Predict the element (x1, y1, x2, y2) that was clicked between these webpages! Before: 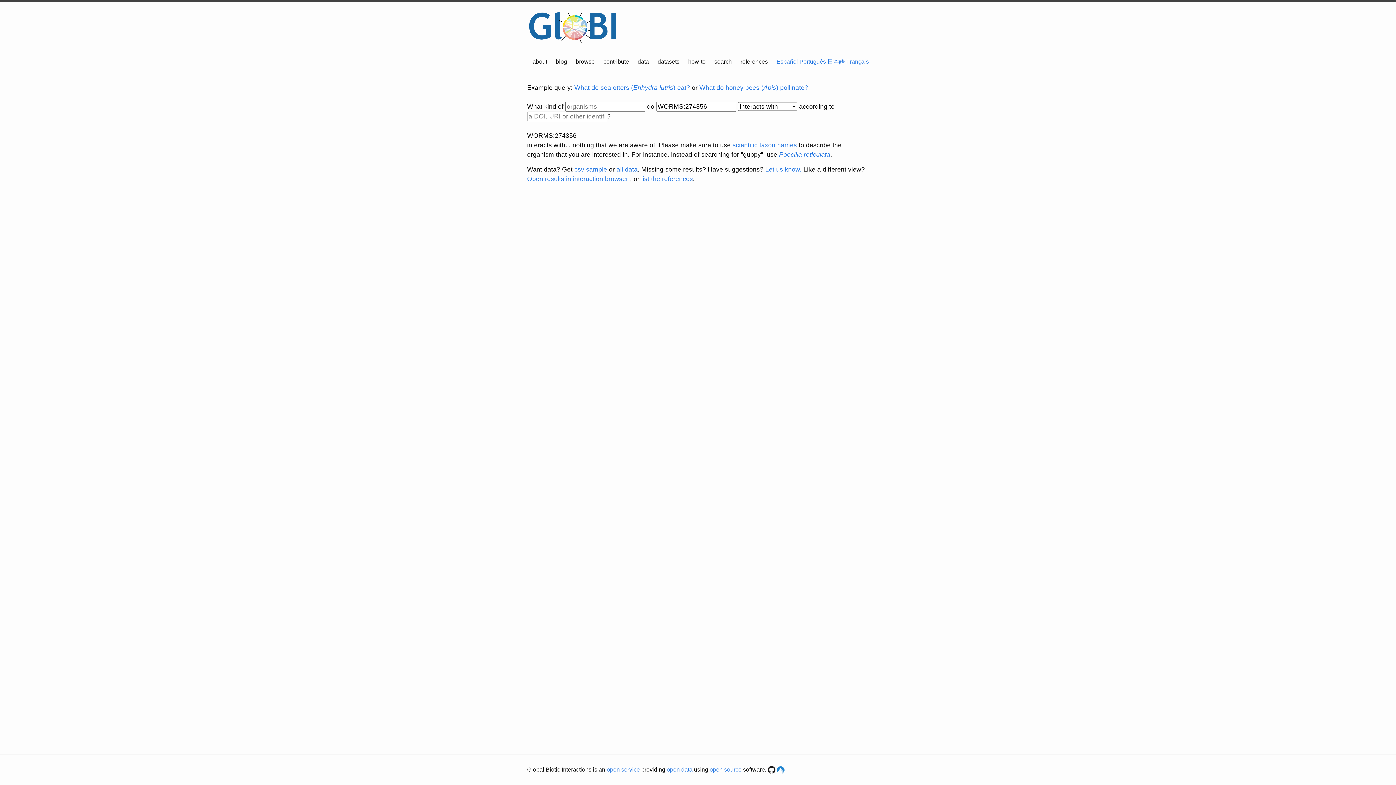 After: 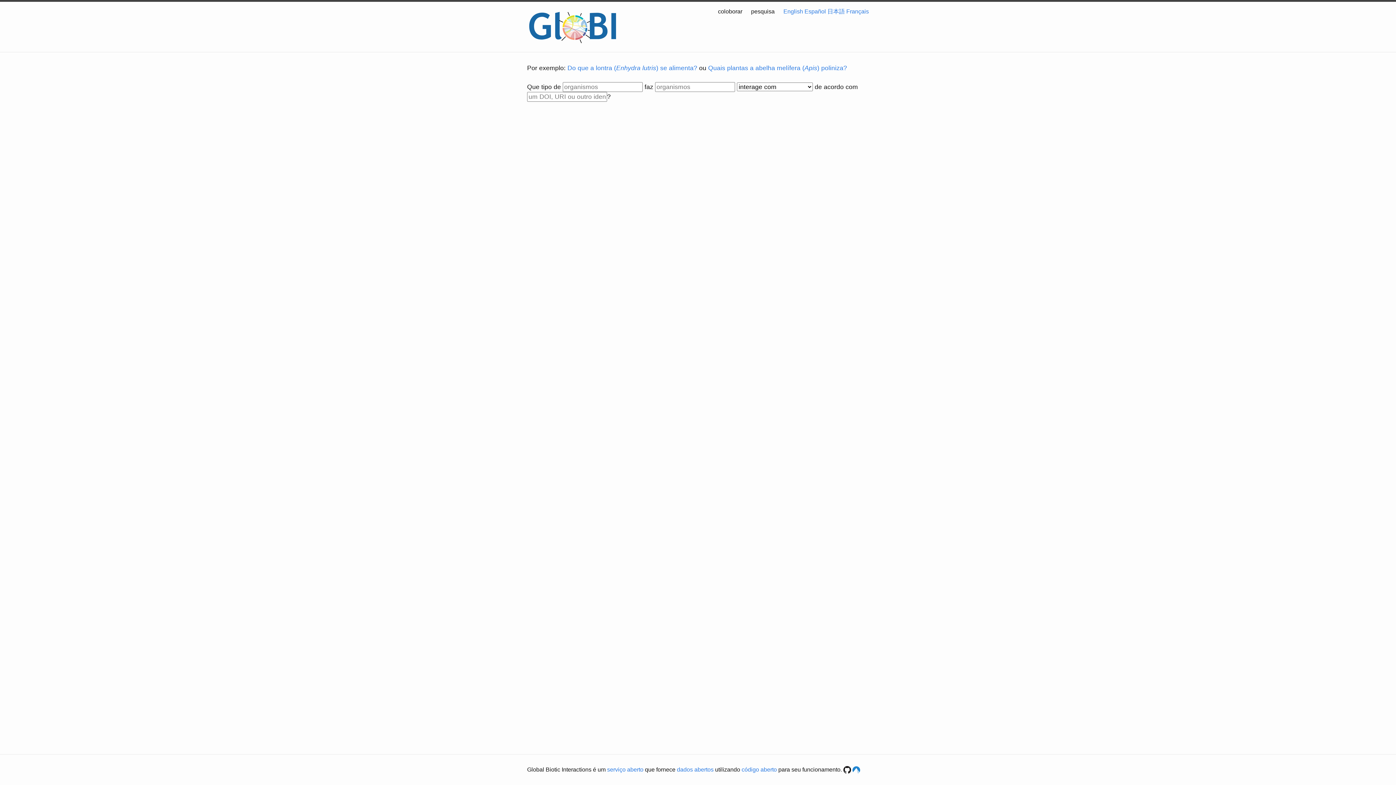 Action: bbox: (799, 58, 826, 64) label: Português